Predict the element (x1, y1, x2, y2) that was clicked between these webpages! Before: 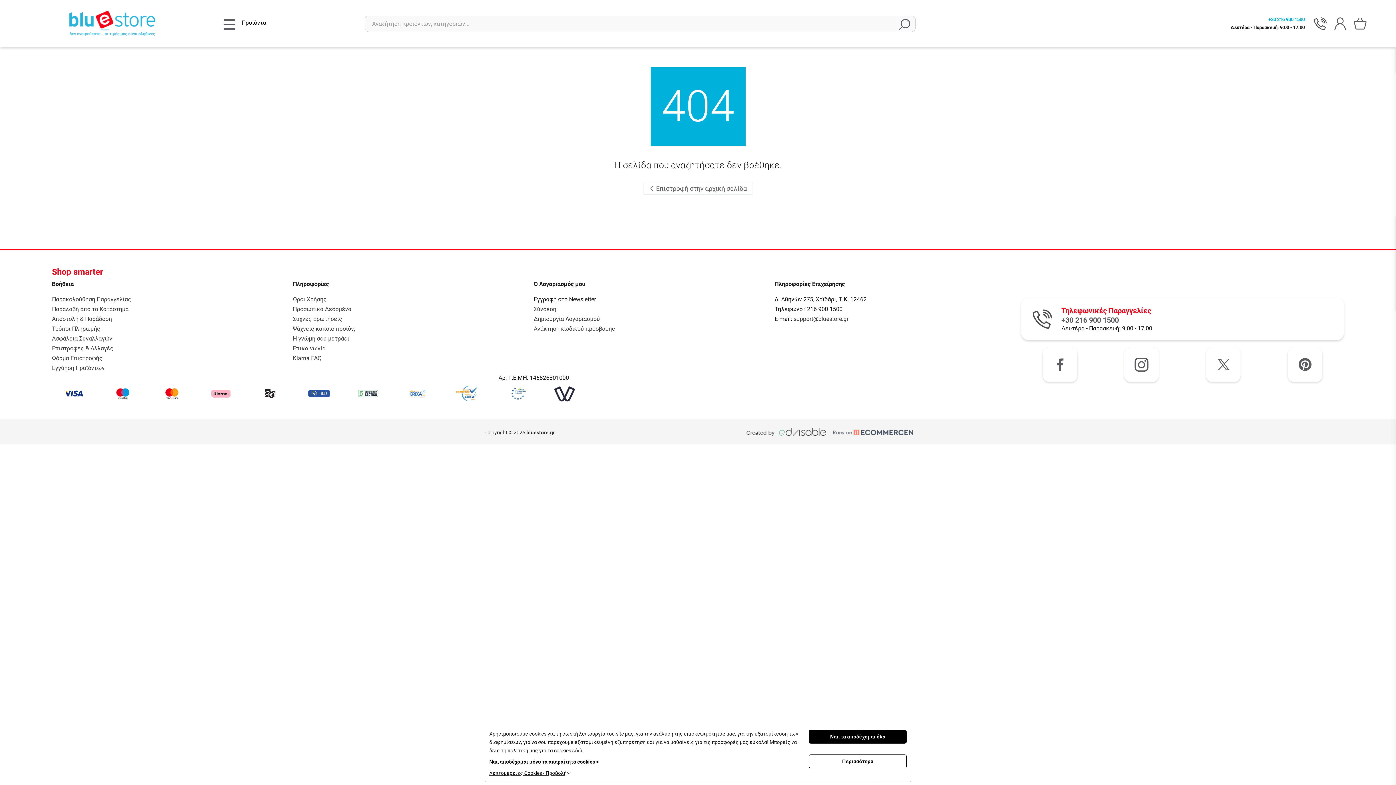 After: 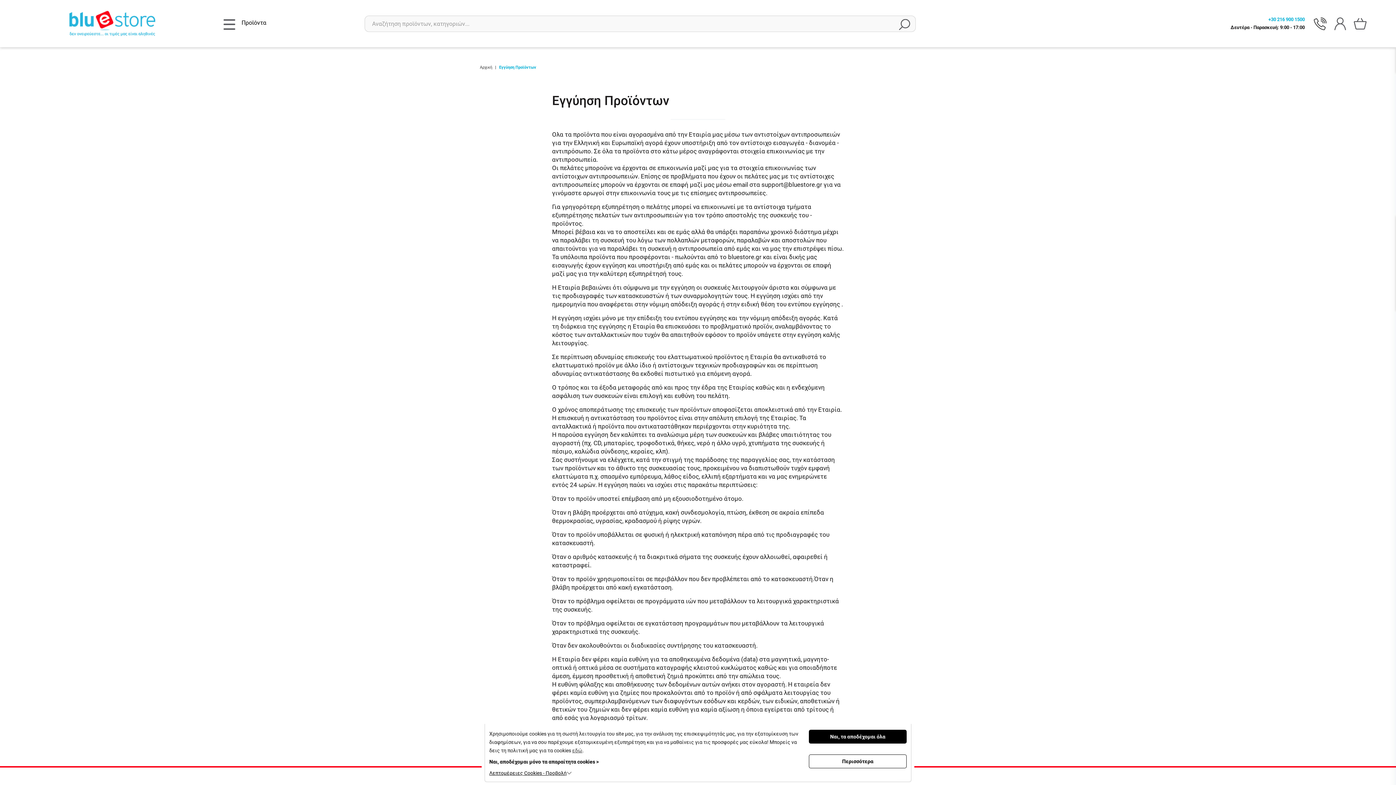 Action: bbox: (52, 364, 104, 371) label: Εγγύηση Προϊόντων